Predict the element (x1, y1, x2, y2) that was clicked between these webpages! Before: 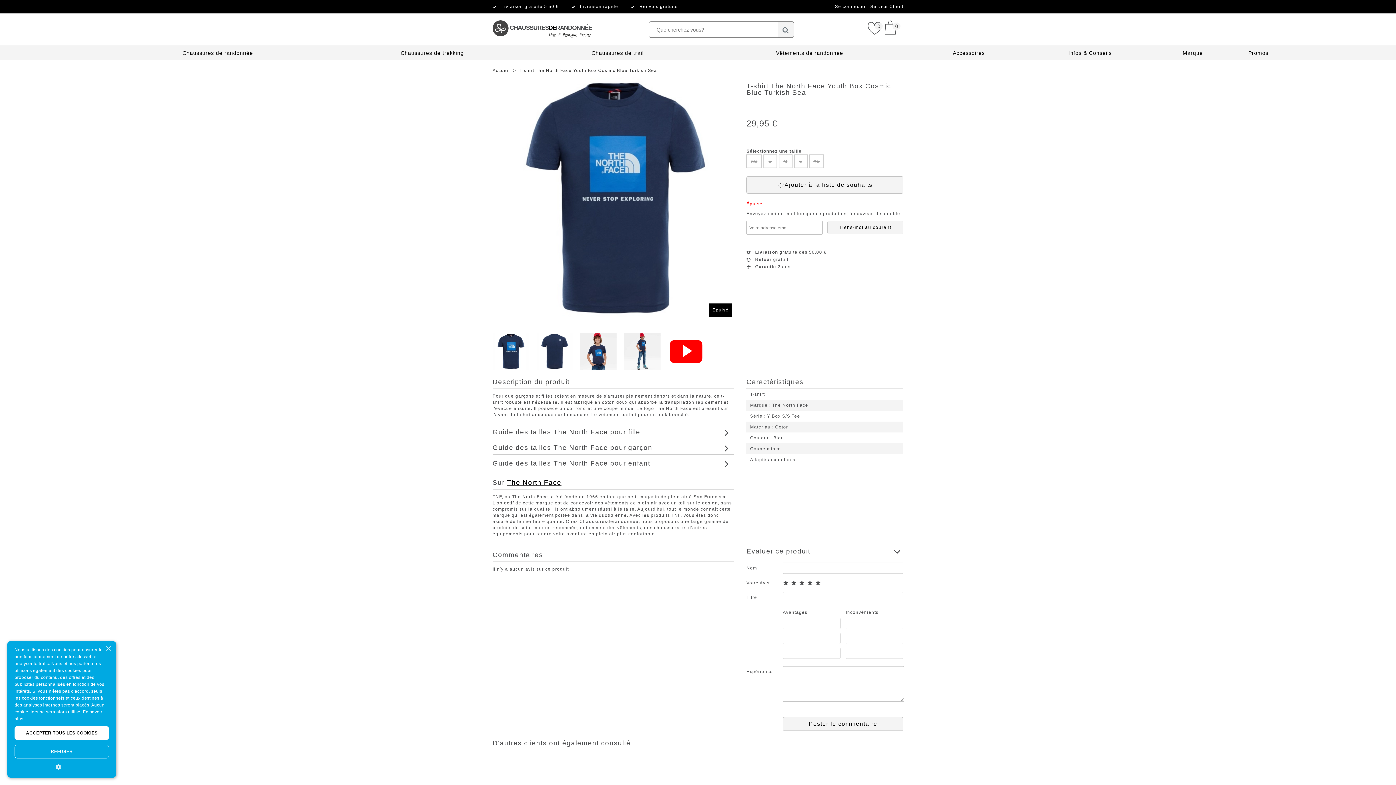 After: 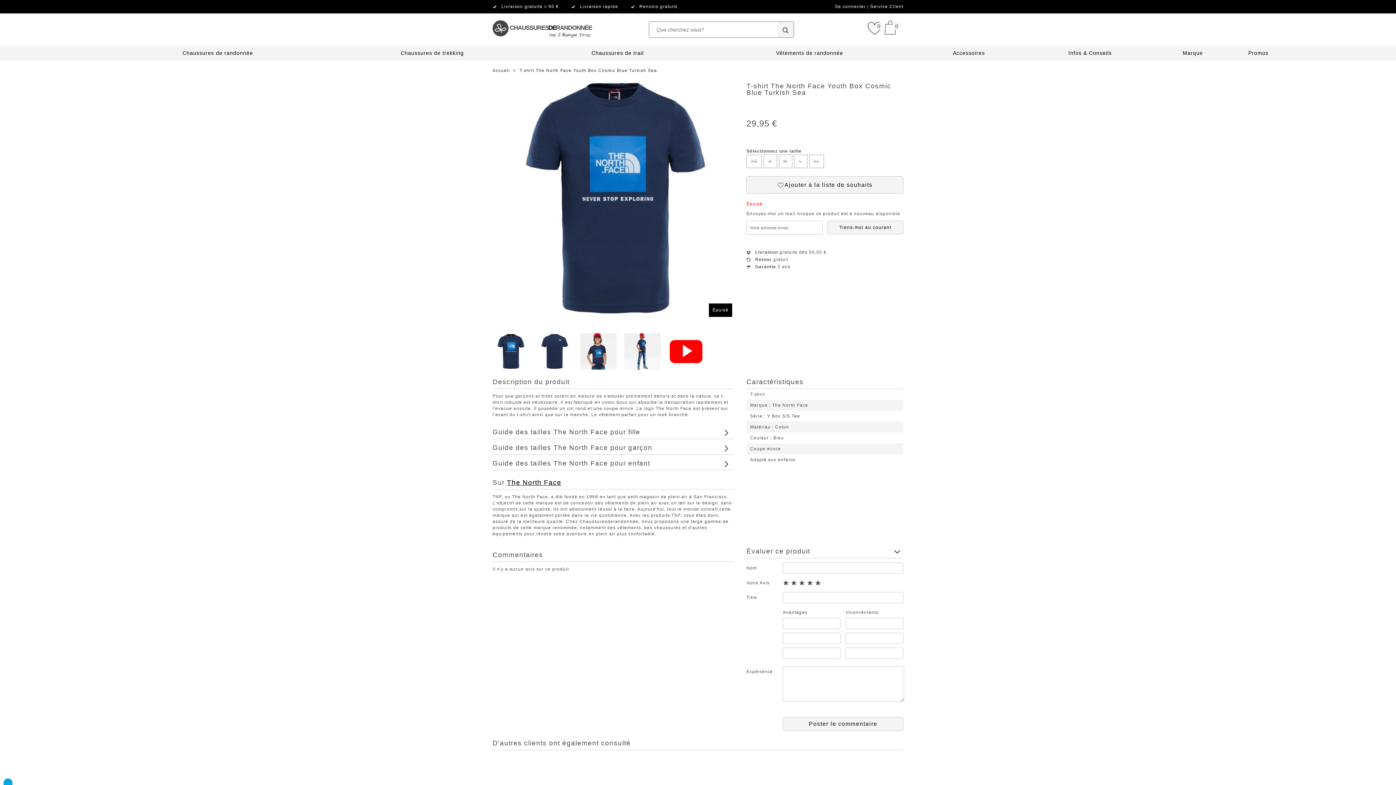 Action: bbox: (105, 646, 110, 652) label: Close